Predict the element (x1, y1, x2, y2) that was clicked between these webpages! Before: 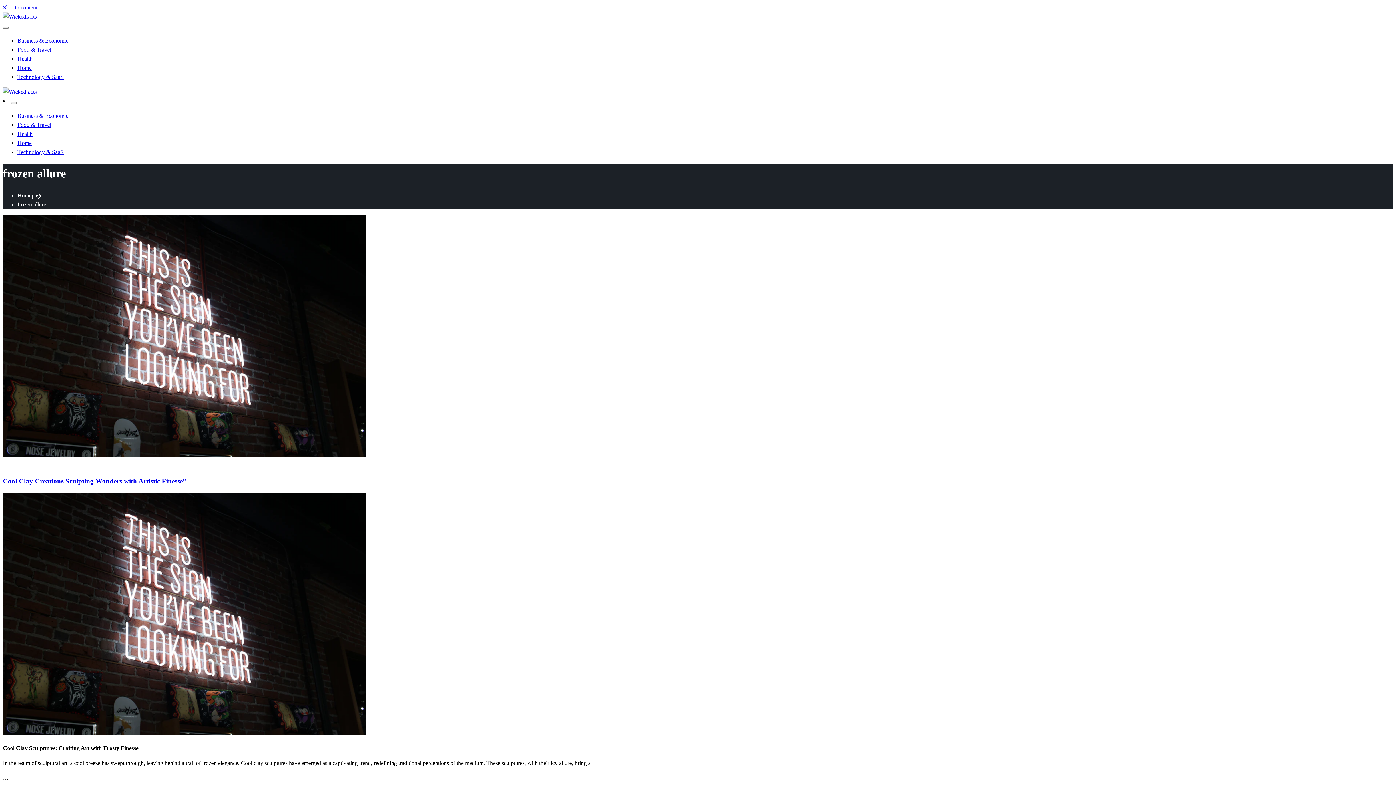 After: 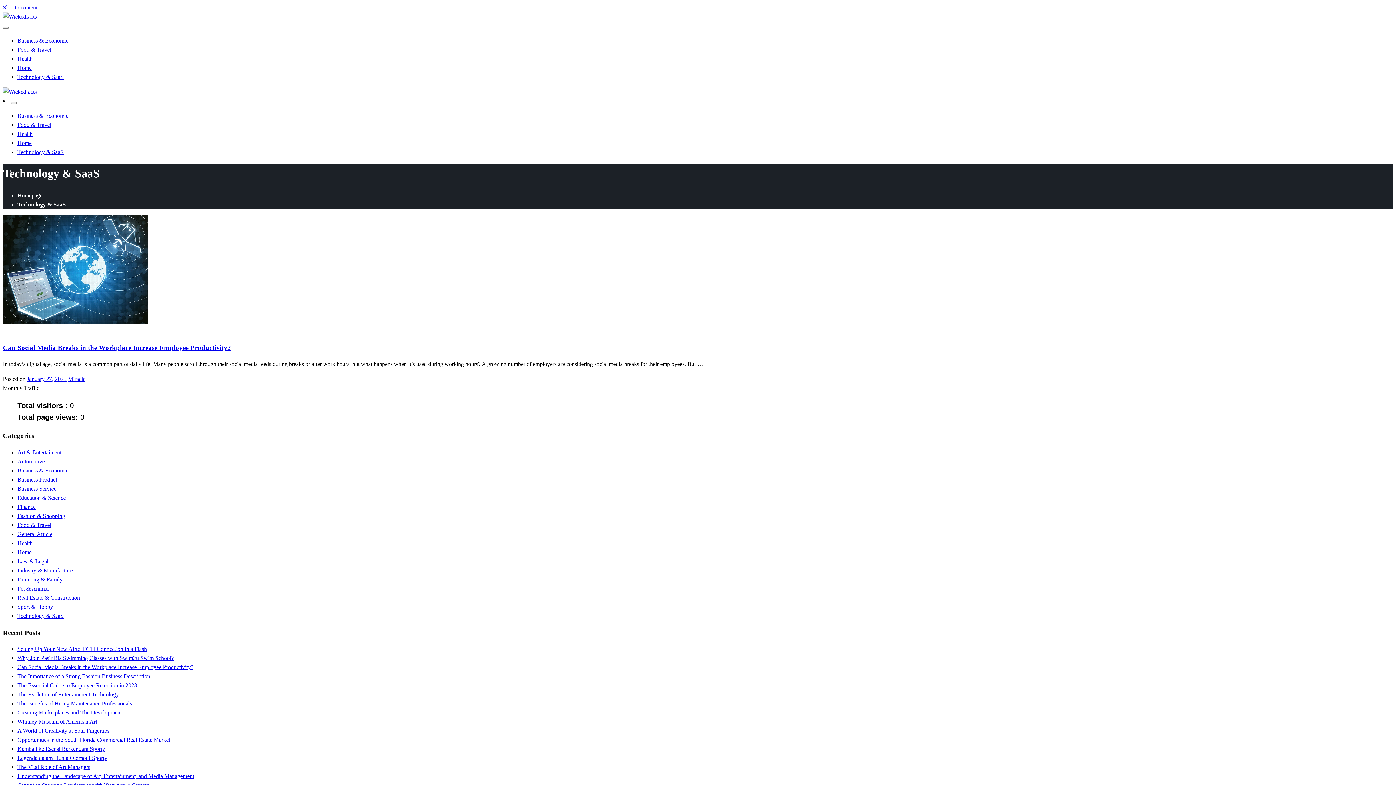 Action: label: Technology & SaaS bbox: (17, 73, 63, 80)